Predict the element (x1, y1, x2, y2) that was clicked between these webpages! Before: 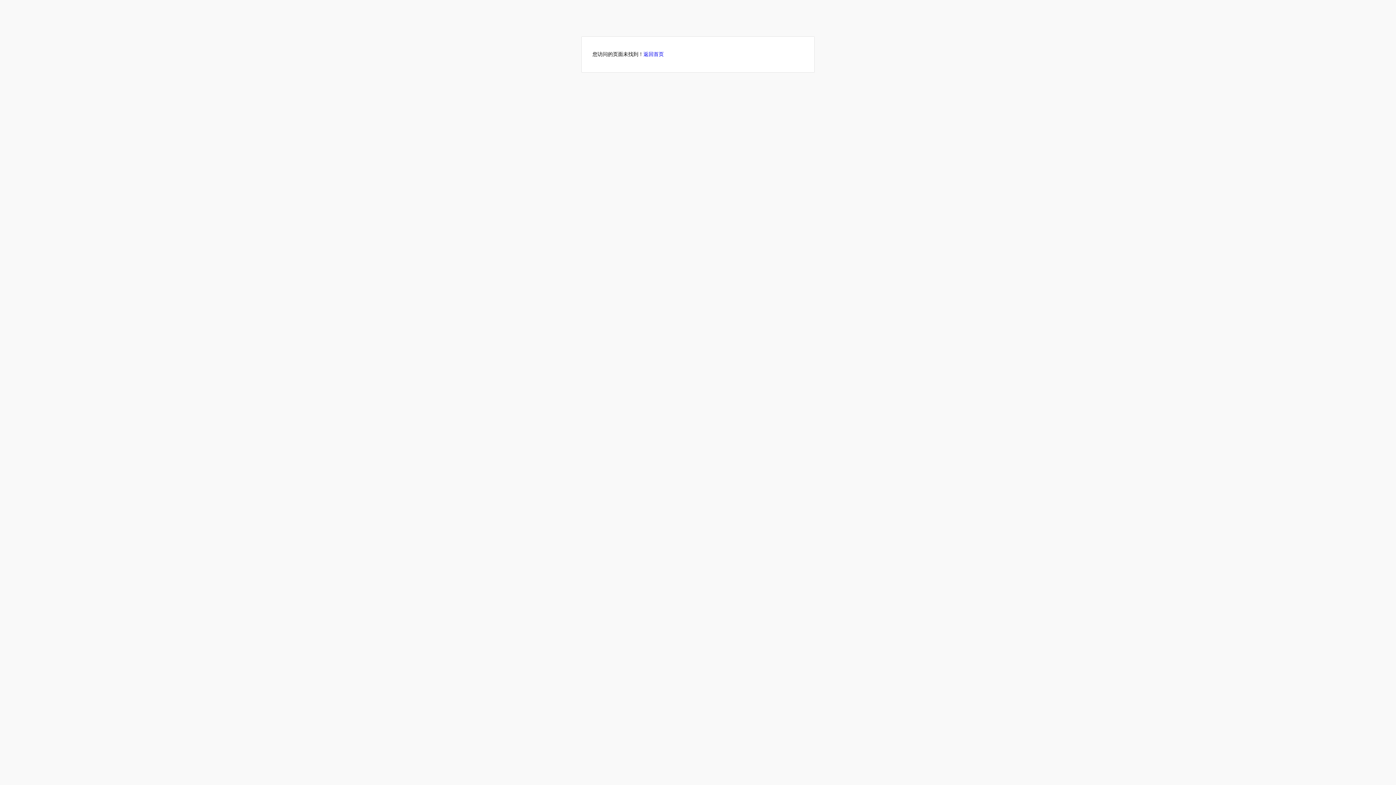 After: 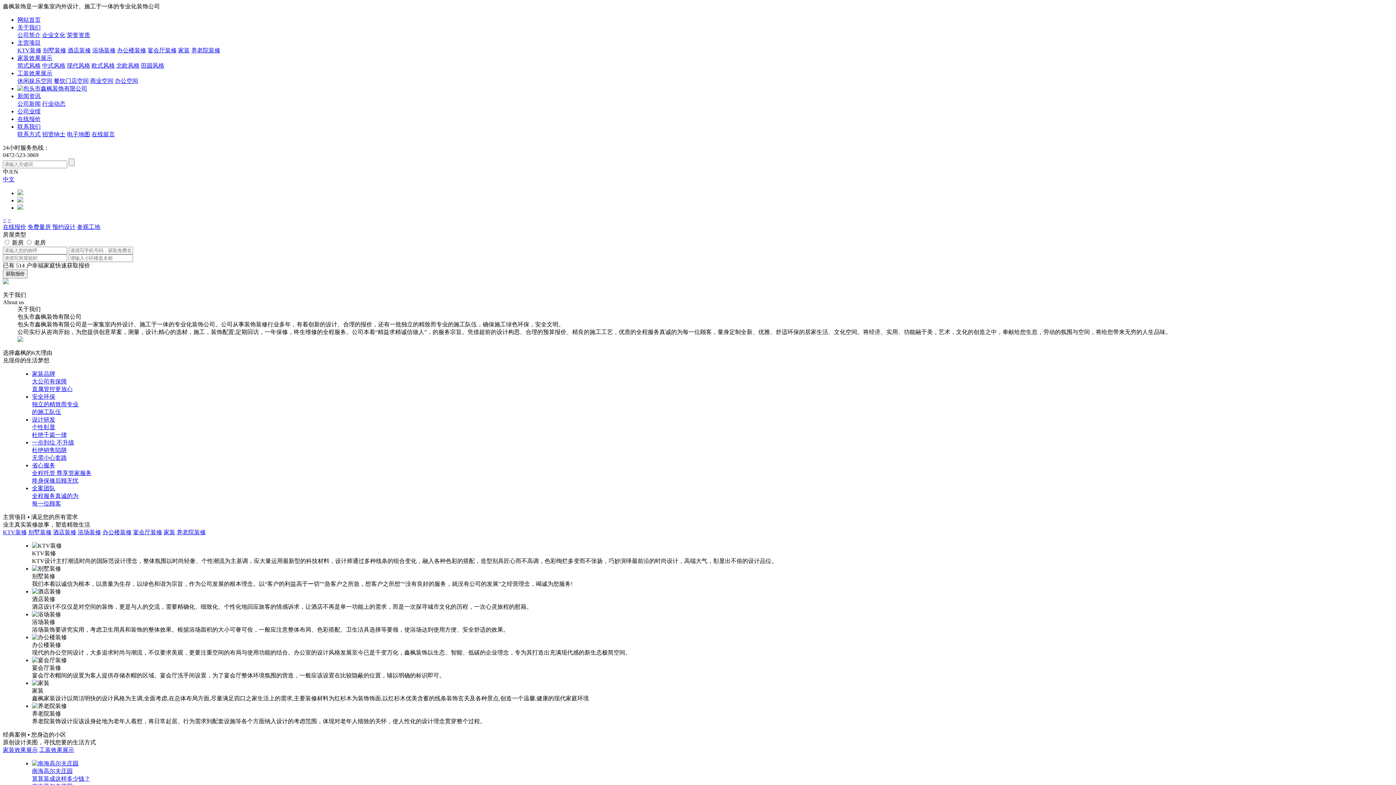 Action: label: 返回首页 bbox: (643, 51, 664, 57)